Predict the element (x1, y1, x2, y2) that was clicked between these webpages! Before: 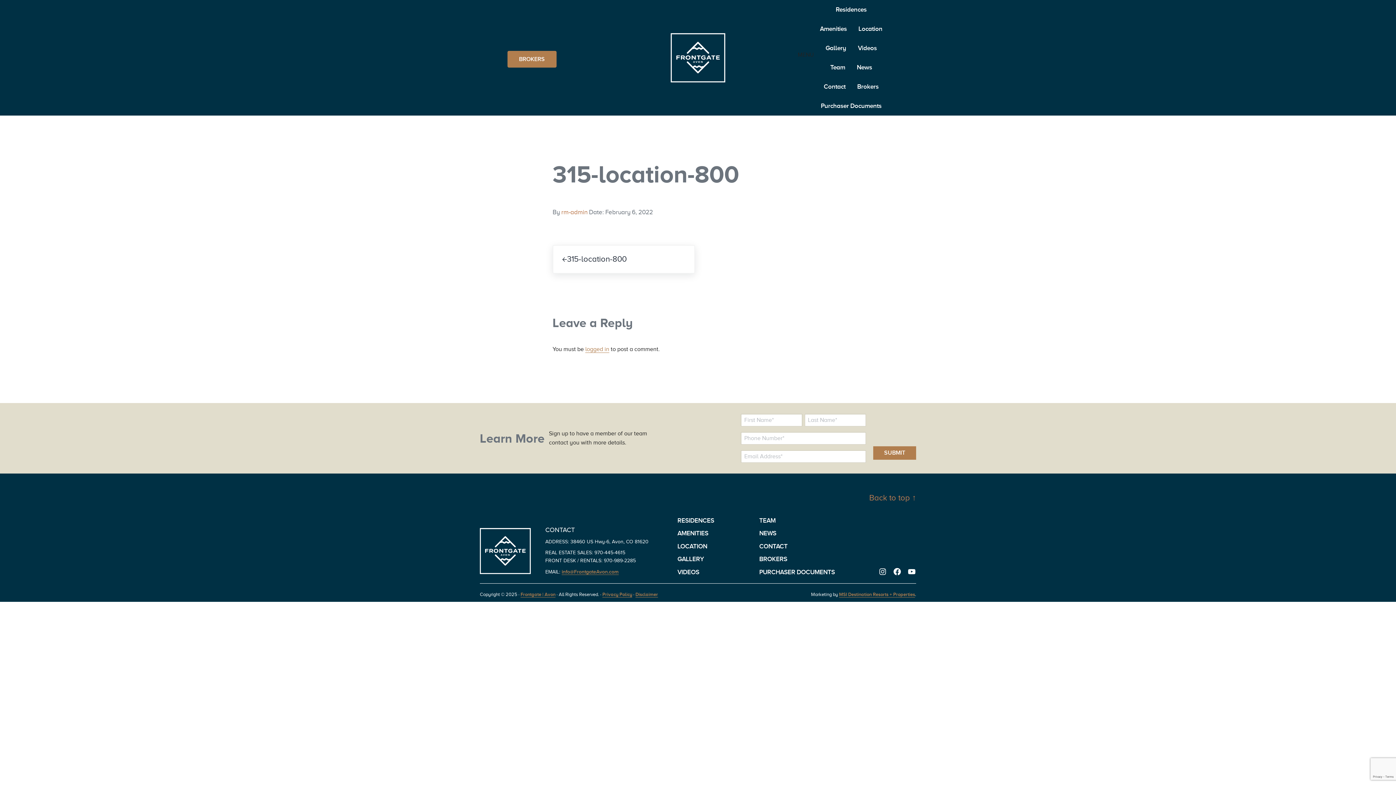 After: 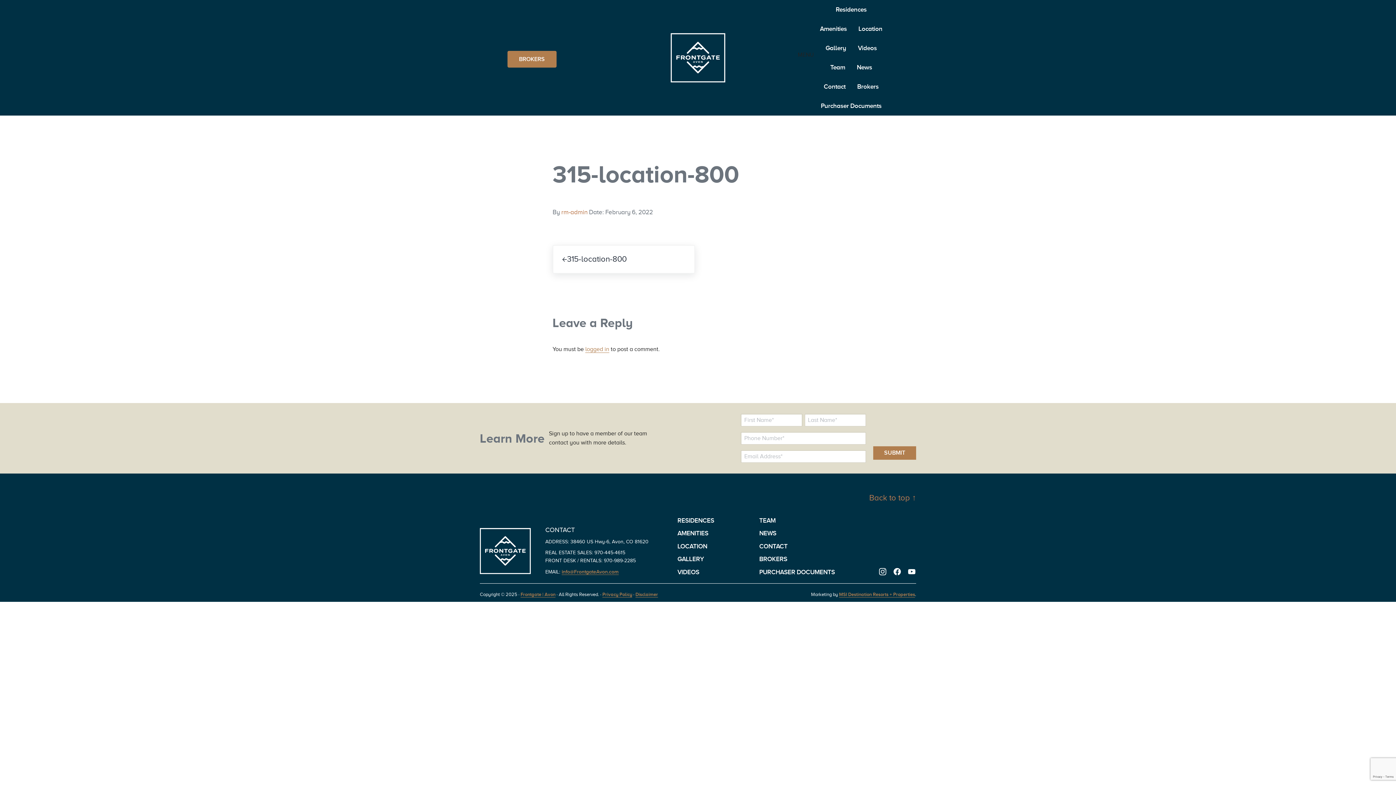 Action: label: Instagram bbox: (878, 567, 887, 576)